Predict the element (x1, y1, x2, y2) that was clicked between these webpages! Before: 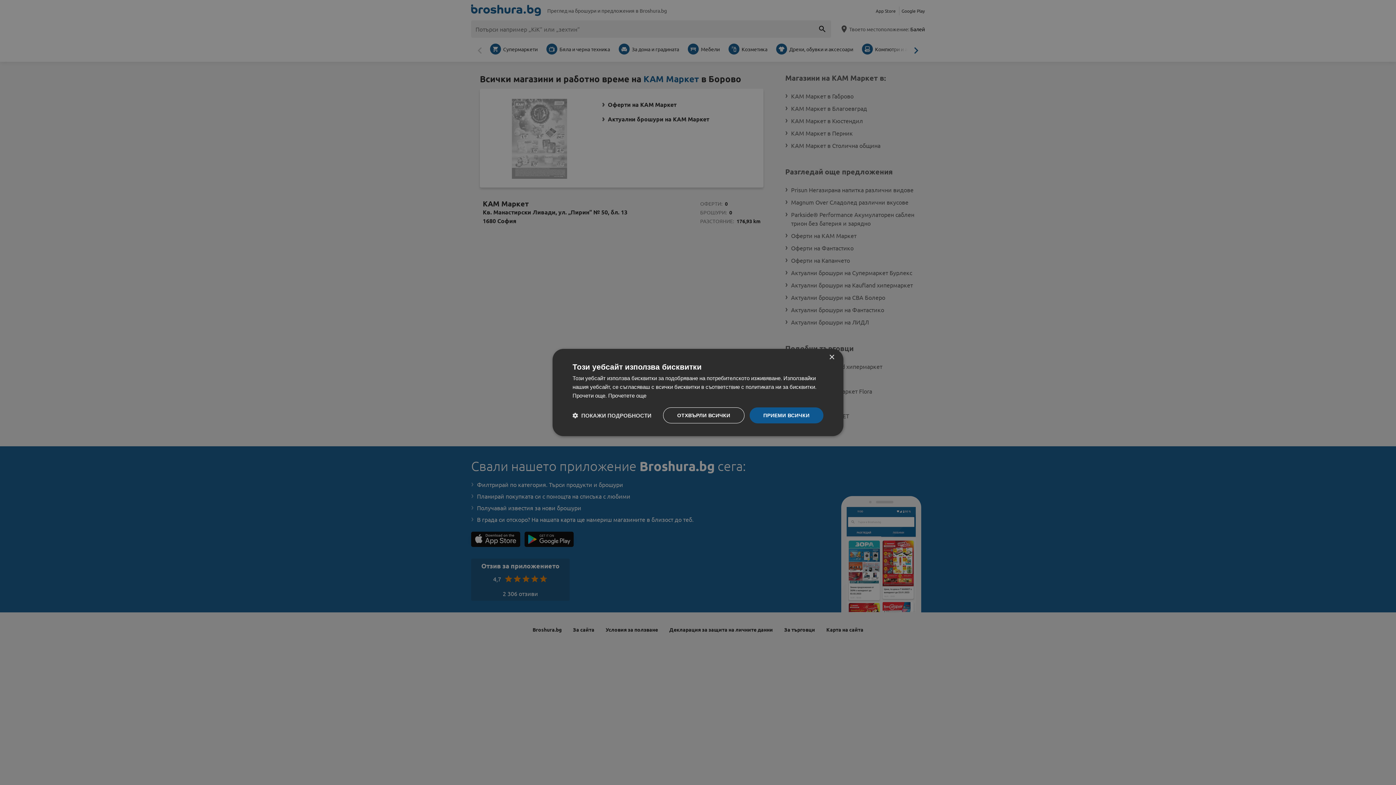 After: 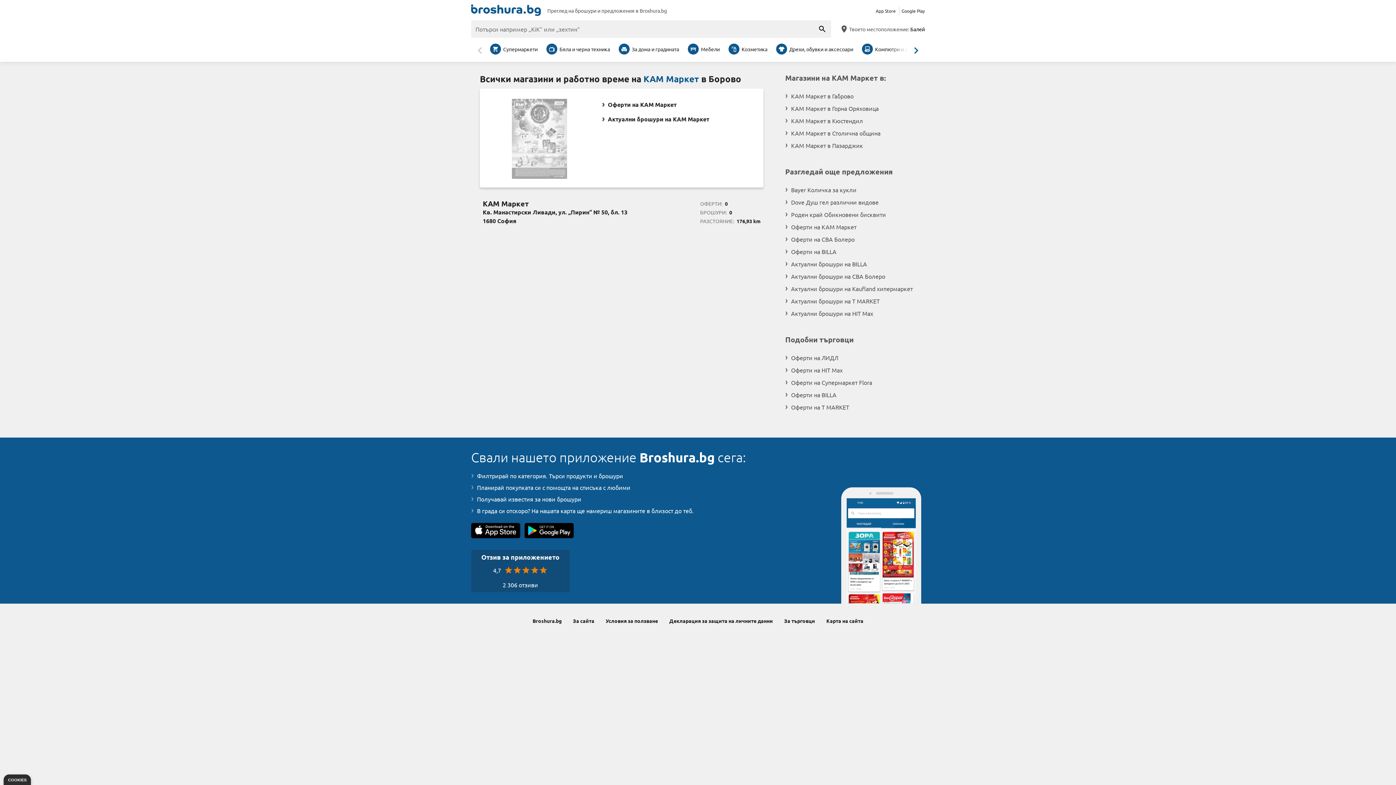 Action: bbox: (749, 407, 823, 423) label: ПРИЕМИ ВСИЧКИ